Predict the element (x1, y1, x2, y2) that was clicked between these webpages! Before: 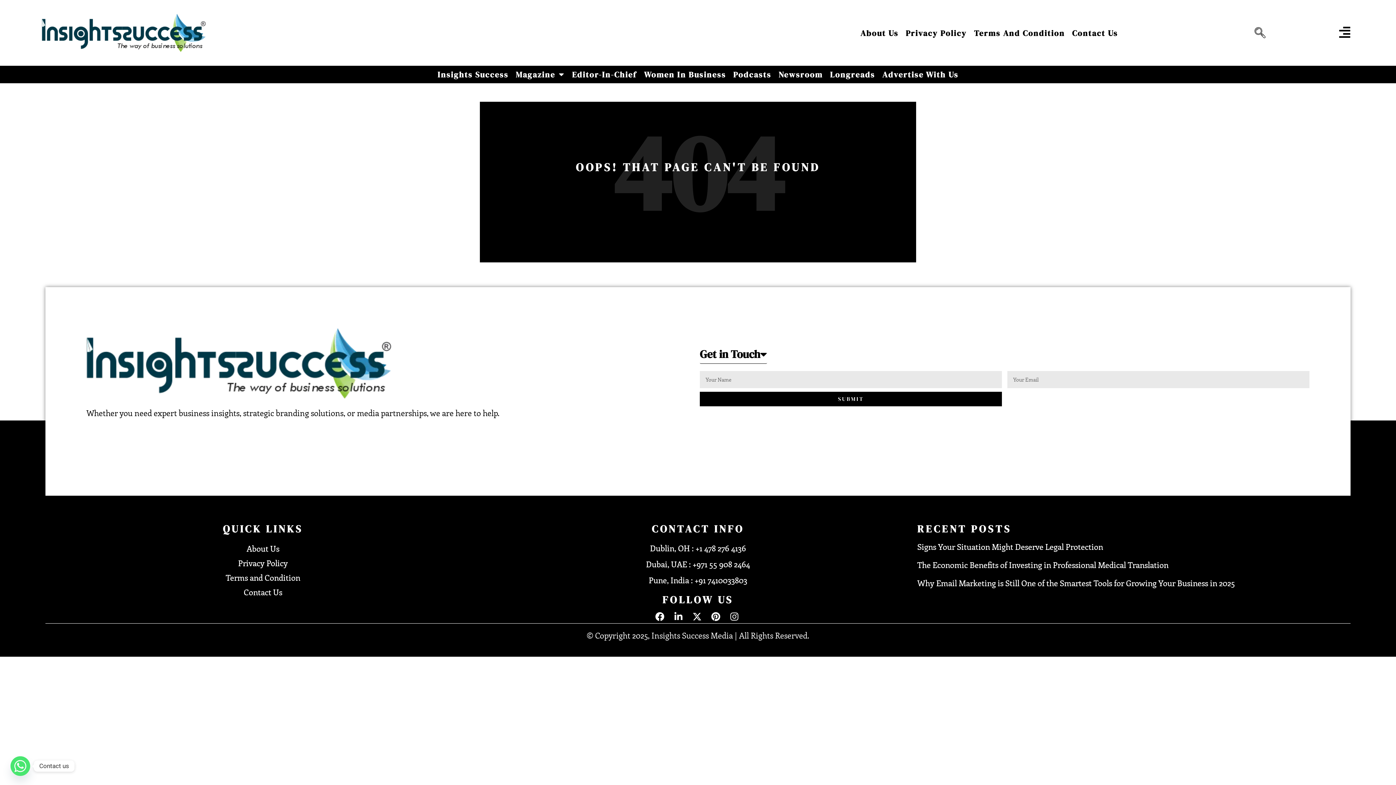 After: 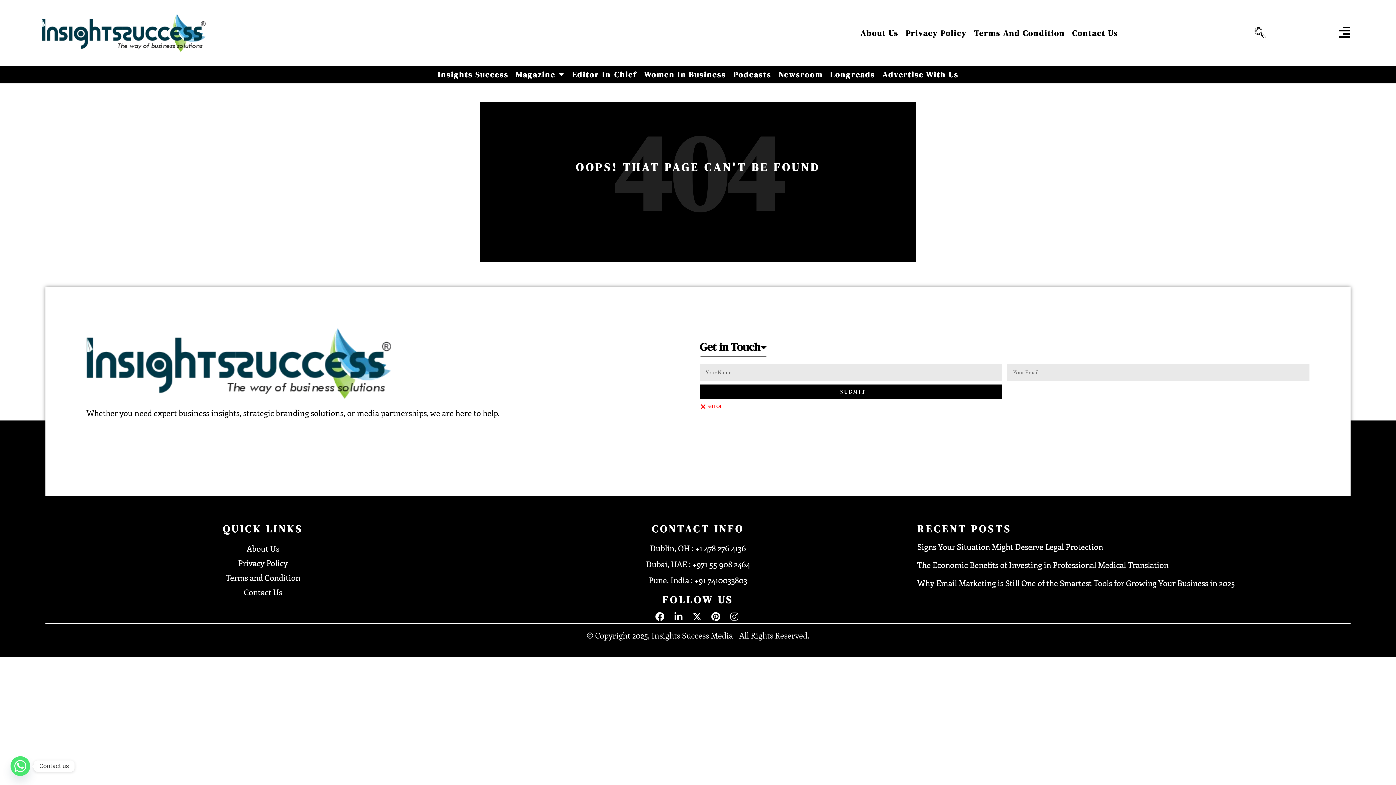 Action: label: SUBMIT bbox: (700, 392, 1002, 406)